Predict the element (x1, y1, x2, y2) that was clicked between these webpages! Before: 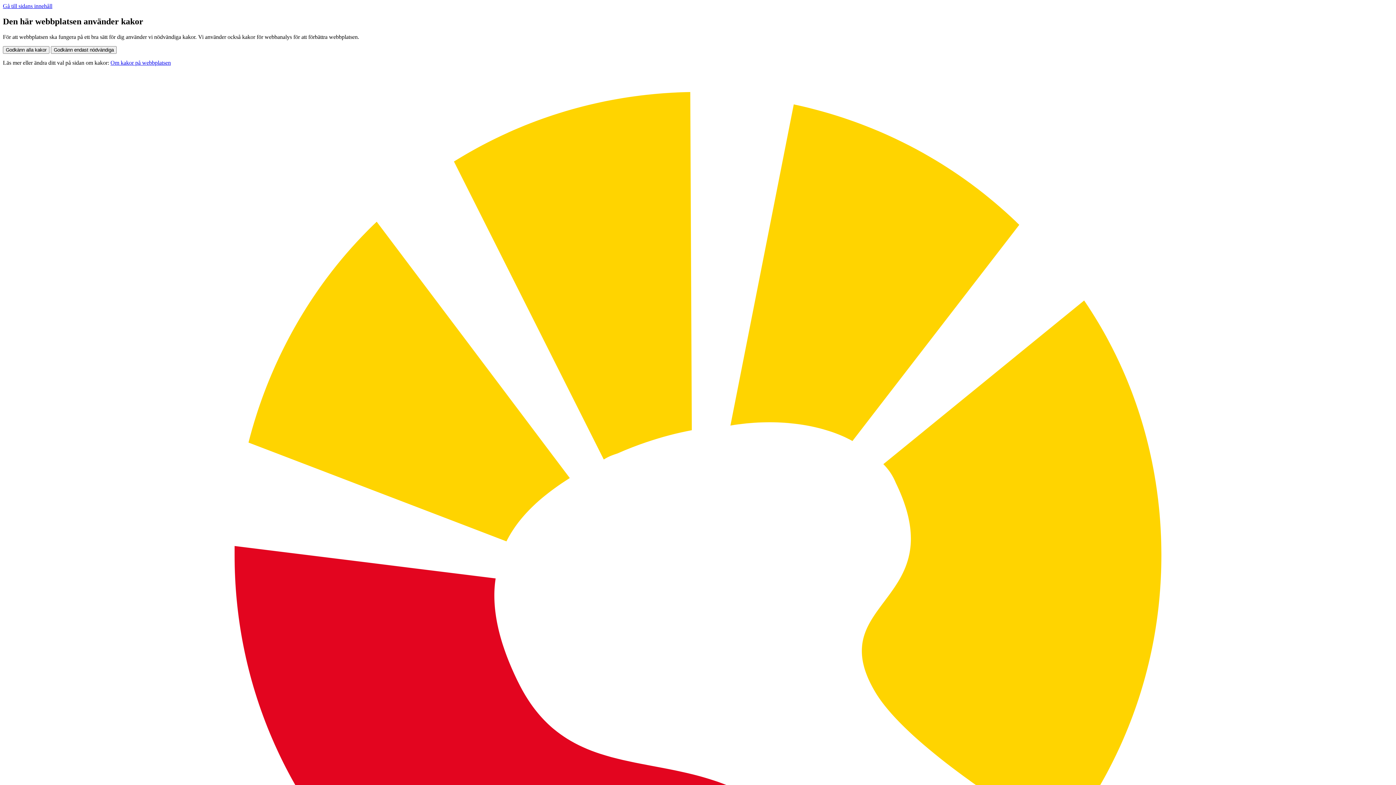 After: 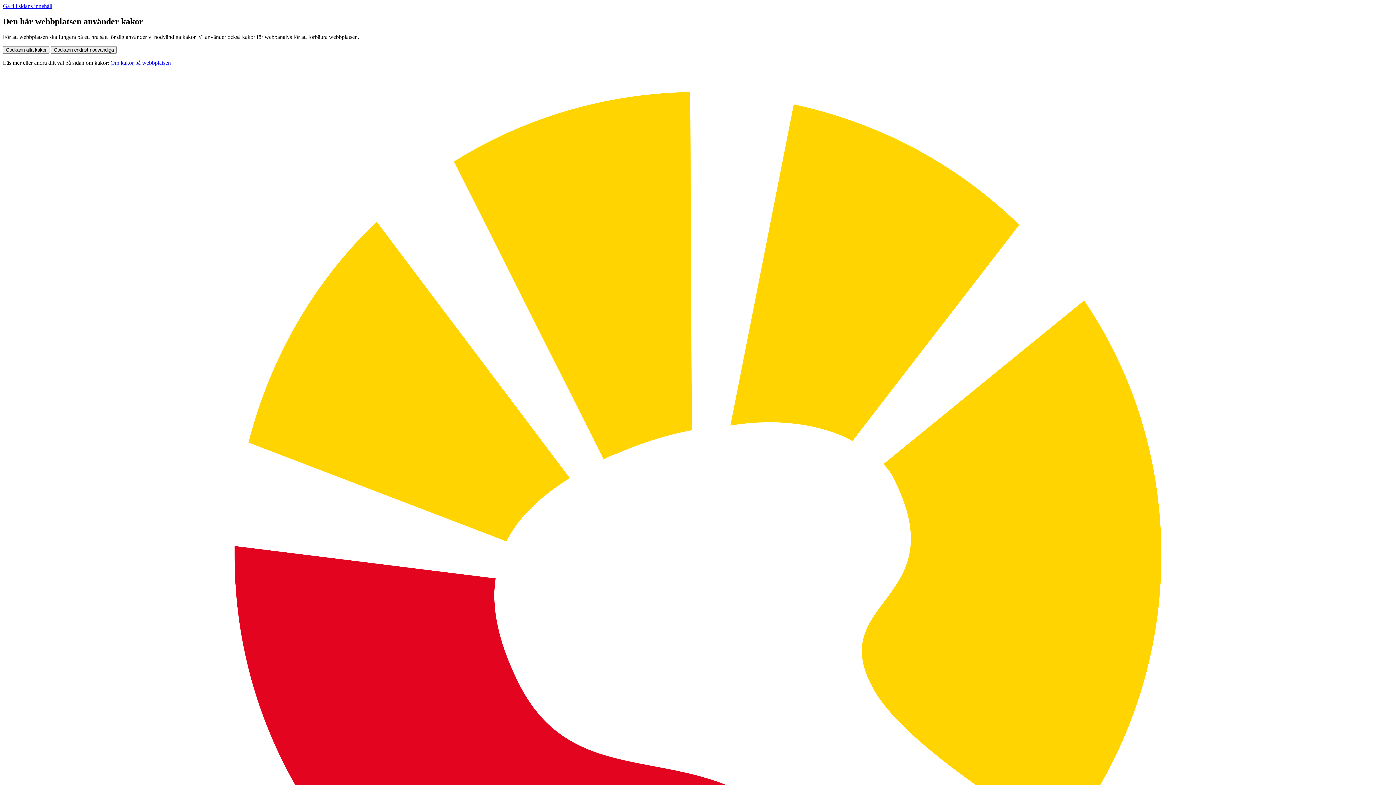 Action: bbox: (2, 2, 52, 9) label: Gå till sidans innehåll